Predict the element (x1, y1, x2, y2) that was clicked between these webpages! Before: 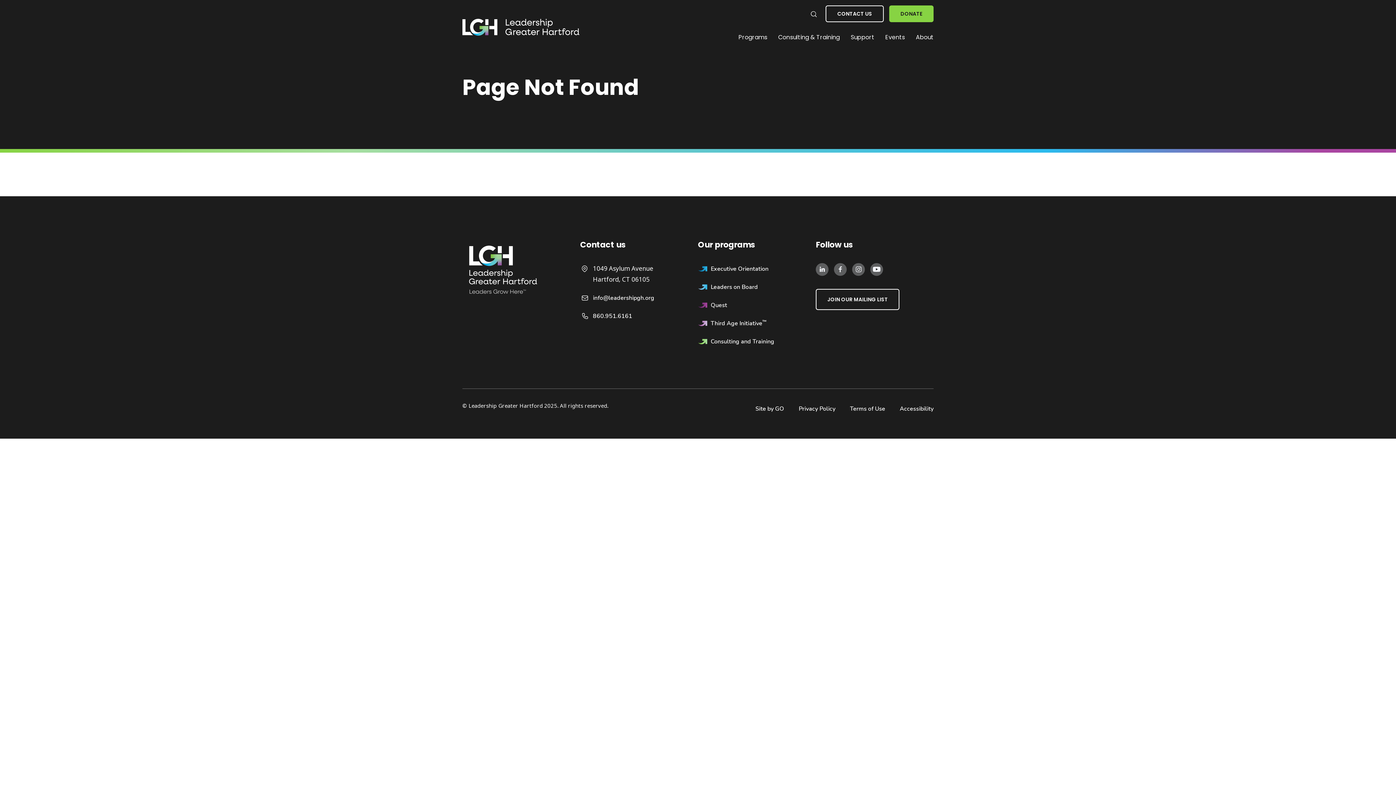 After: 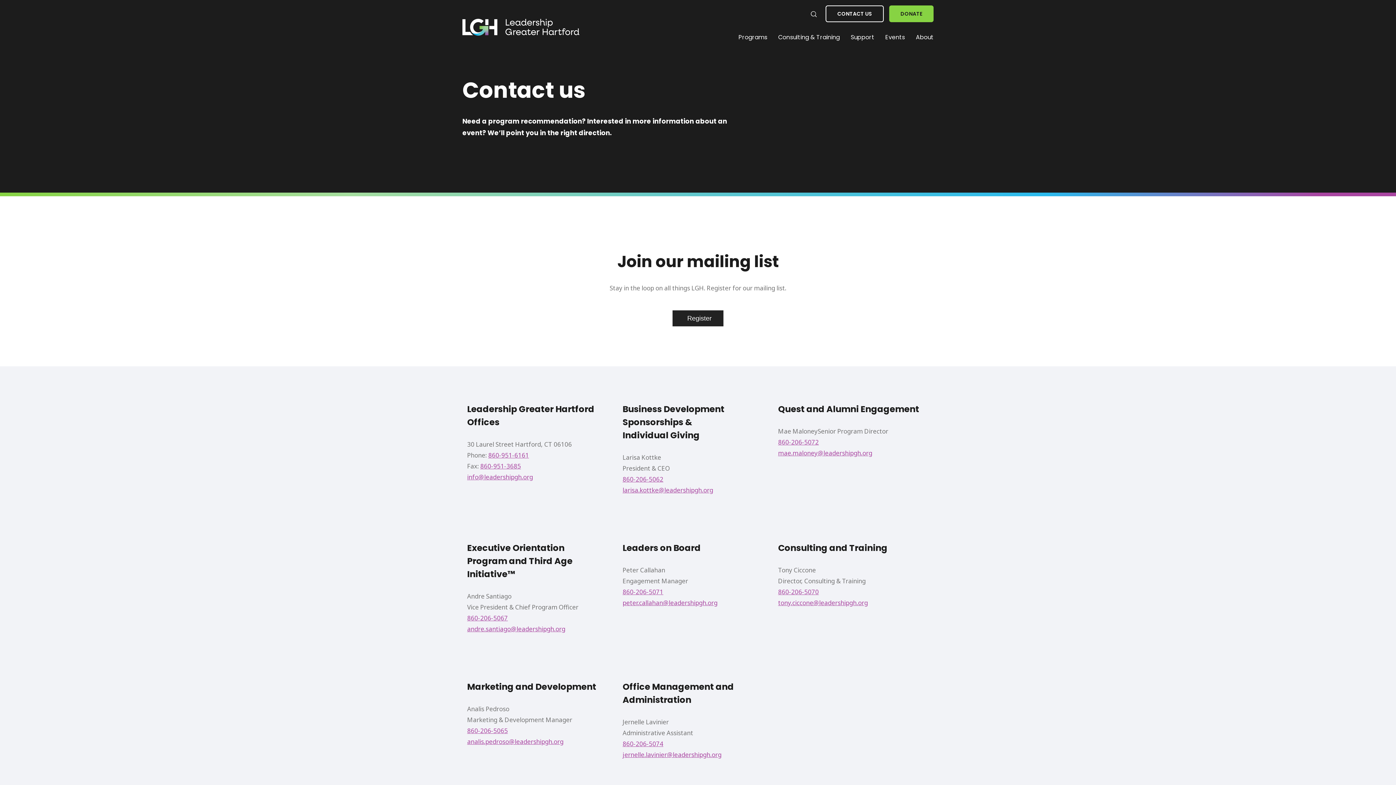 Action: bbox: (825, 5, 884, 22) label: CONTACT US